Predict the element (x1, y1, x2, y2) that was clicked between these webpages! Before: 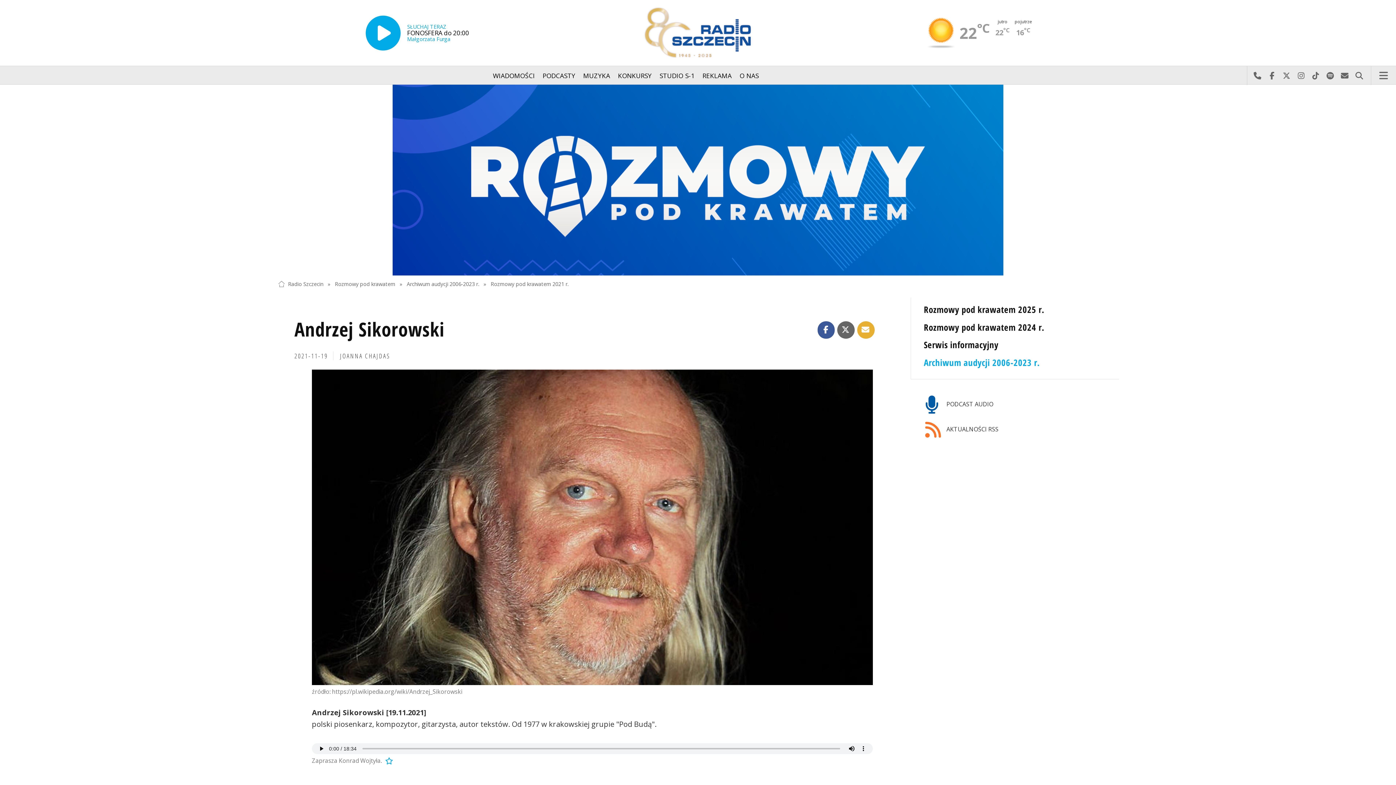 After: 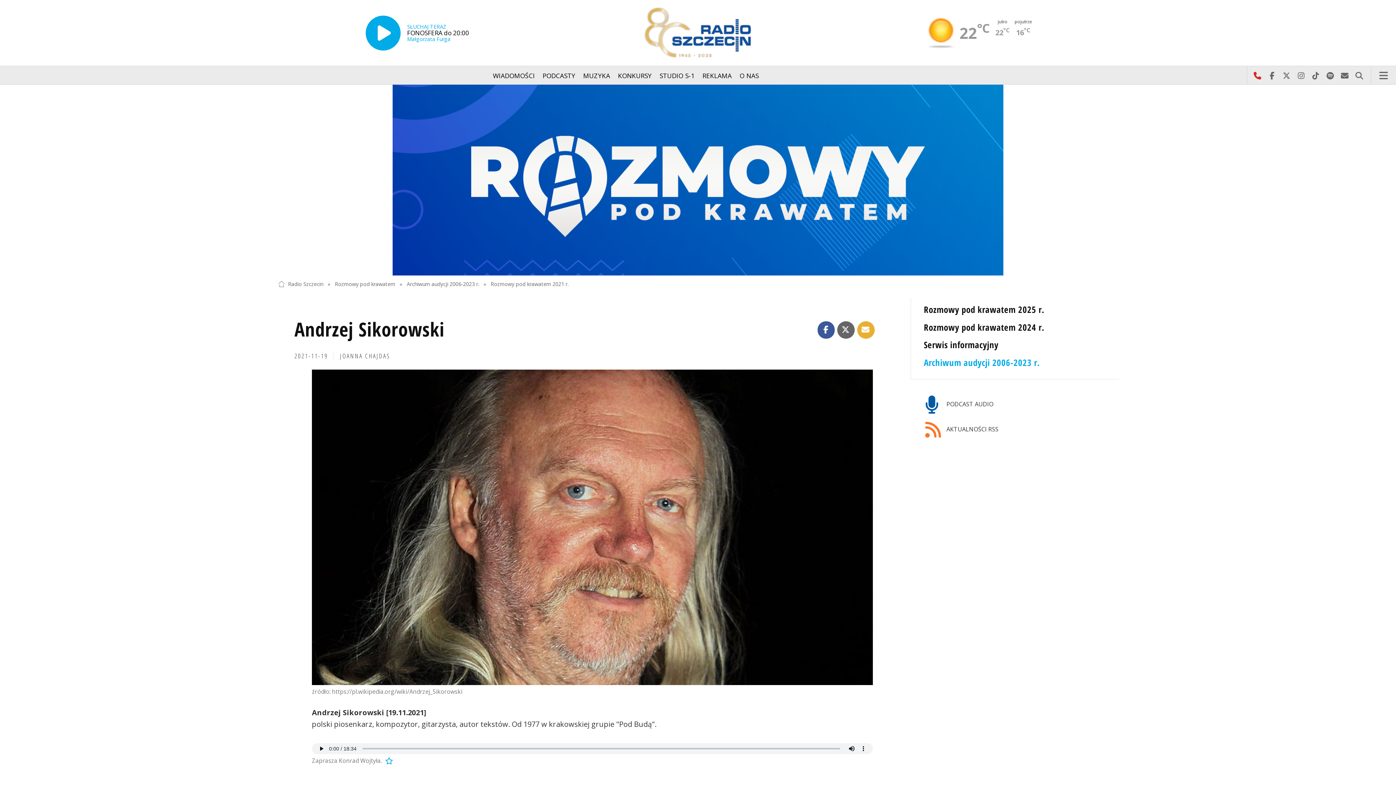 Action: bbox: (1250, 66, 1265, 85) label: Najlepiej po prostu do nas zadzwoń